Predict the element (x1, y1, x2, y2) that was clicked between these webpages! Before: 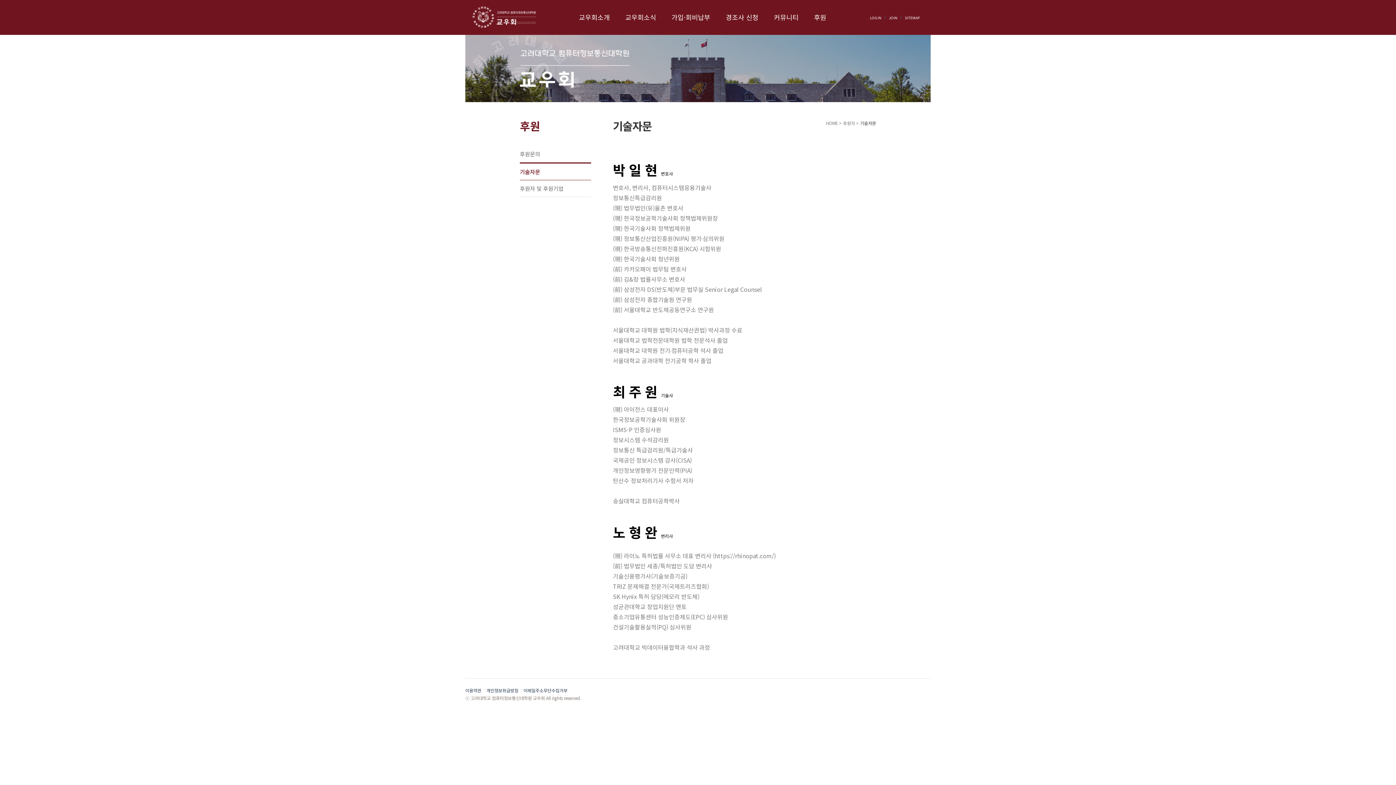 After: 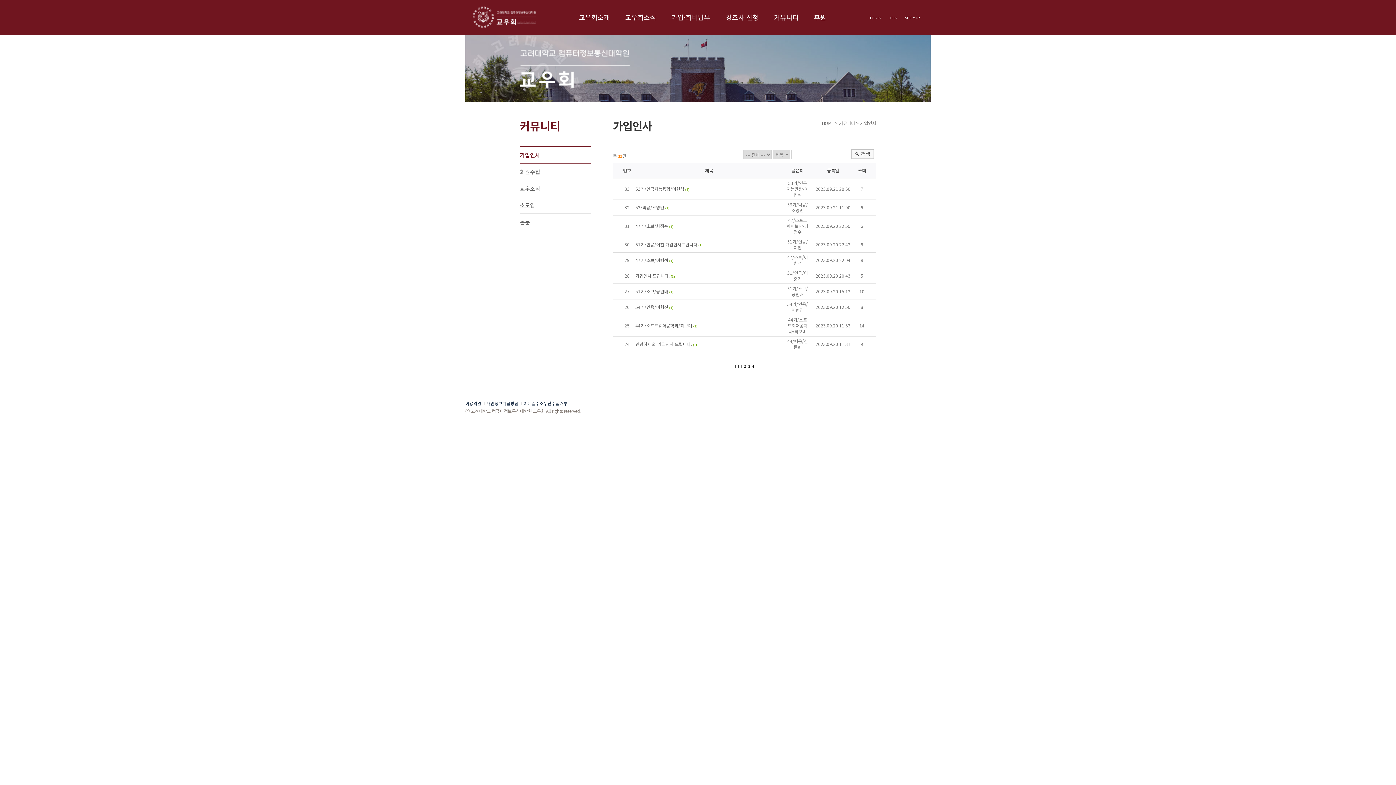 Action: bbox: (774, 12, 798, 21) label: 커뮤니티